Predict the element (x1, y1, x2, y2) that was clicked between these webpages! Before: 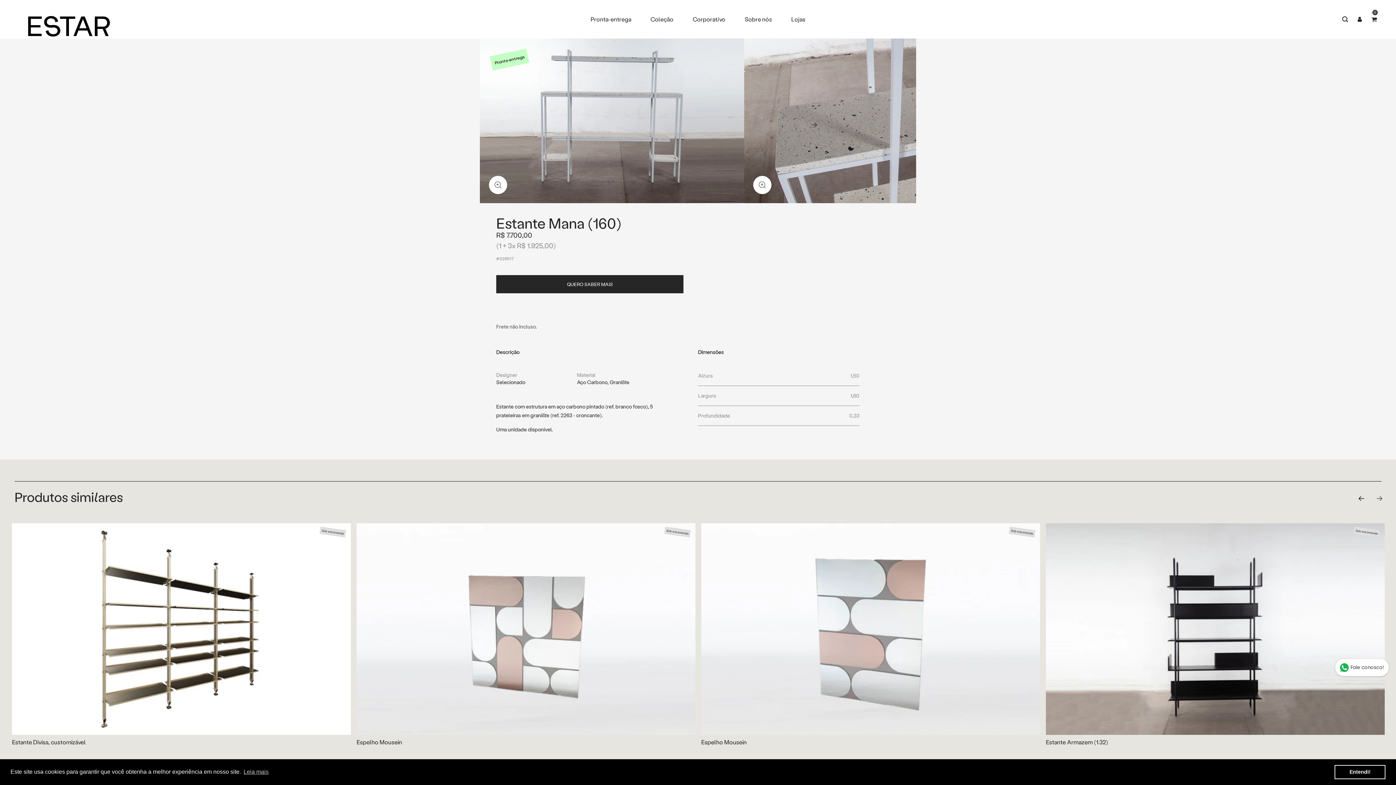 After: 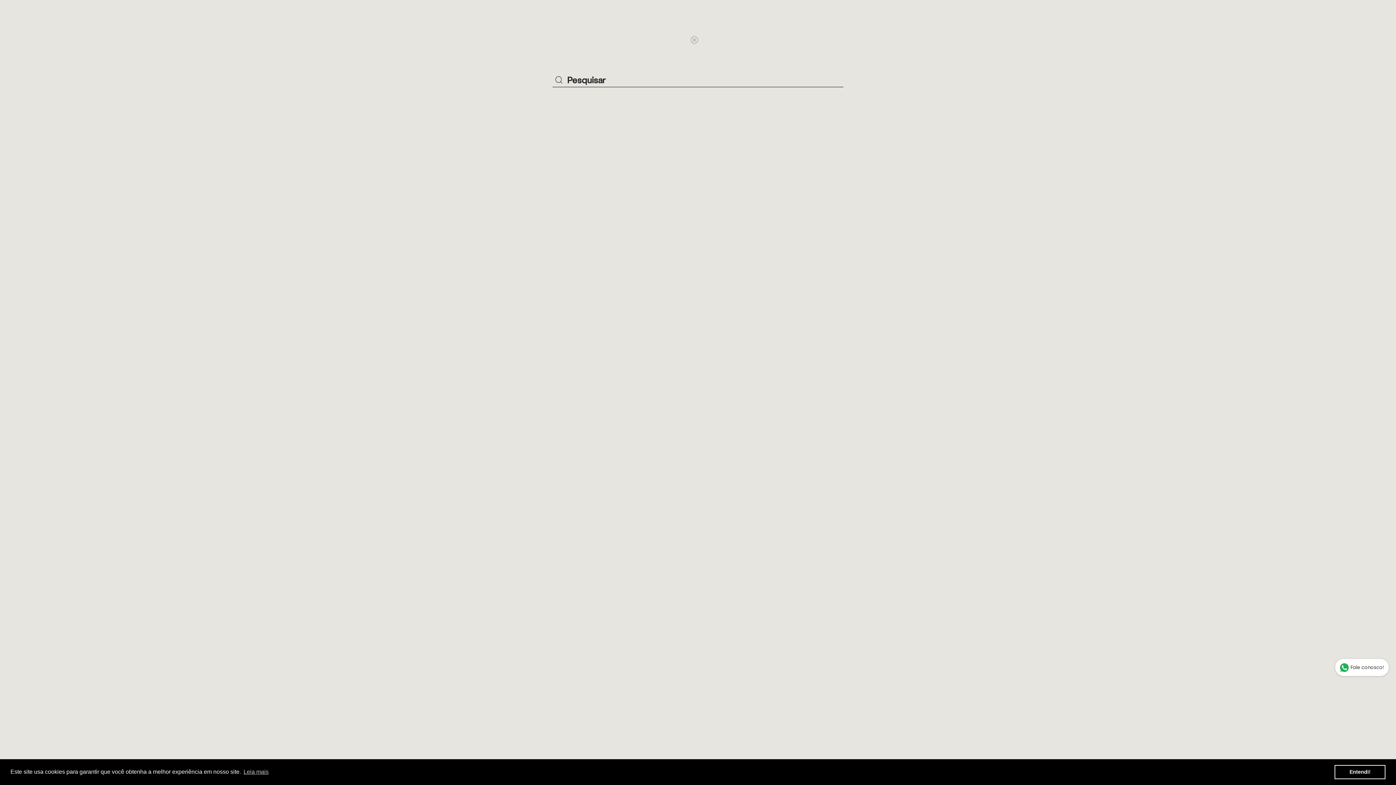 Action: bbox: (1338, 12, 1352, 26)